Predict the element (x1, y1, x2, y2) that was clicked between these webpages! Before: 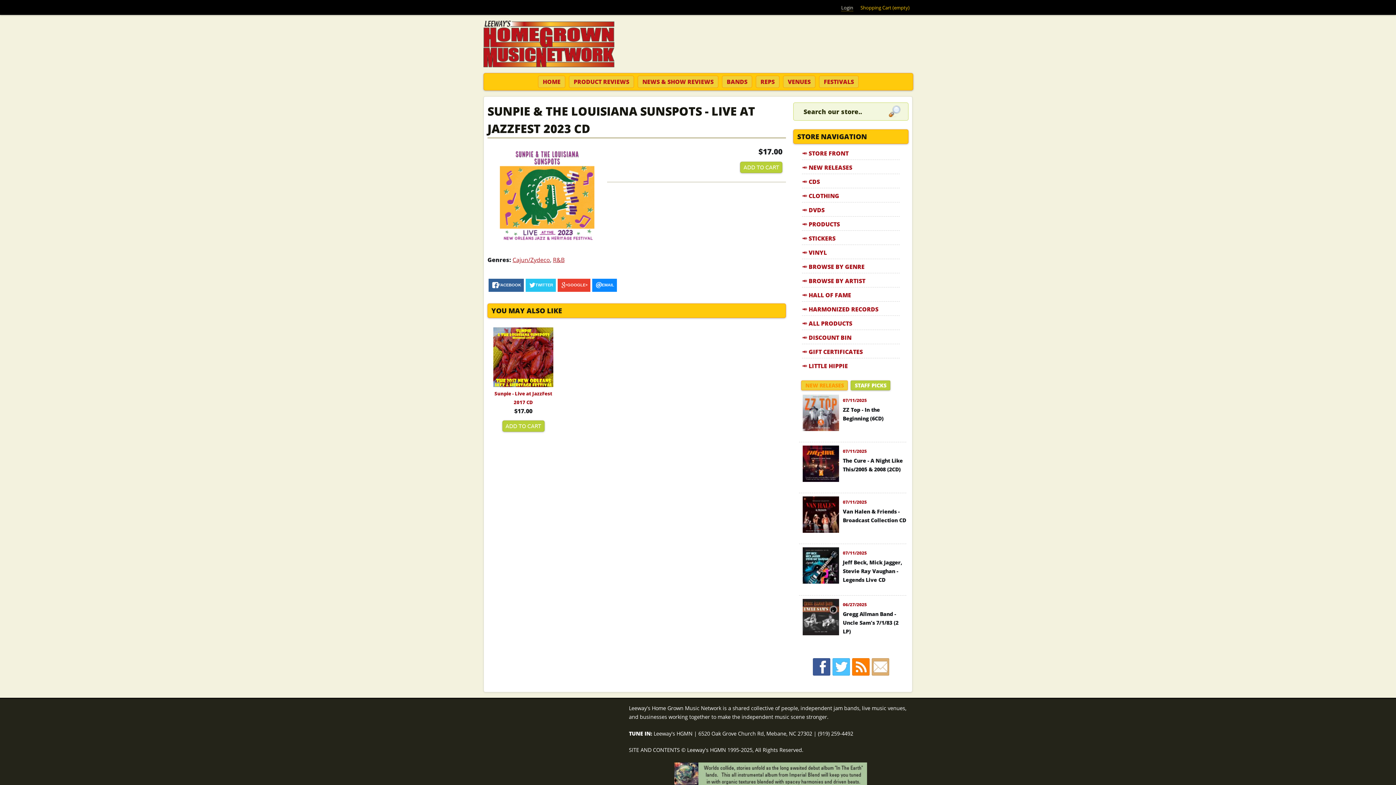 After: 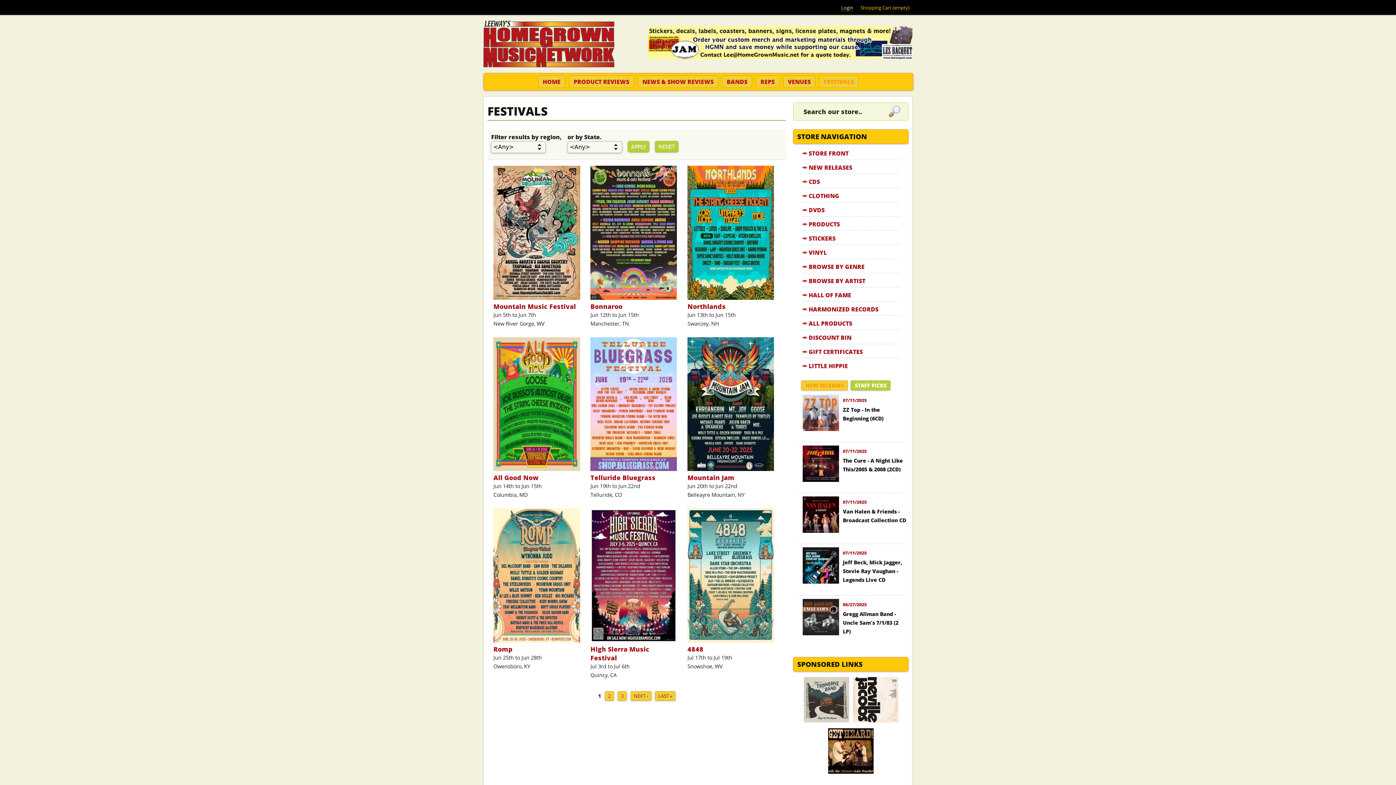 Action: bbox: (819, 75, 858, 87) label: FESTIVALS